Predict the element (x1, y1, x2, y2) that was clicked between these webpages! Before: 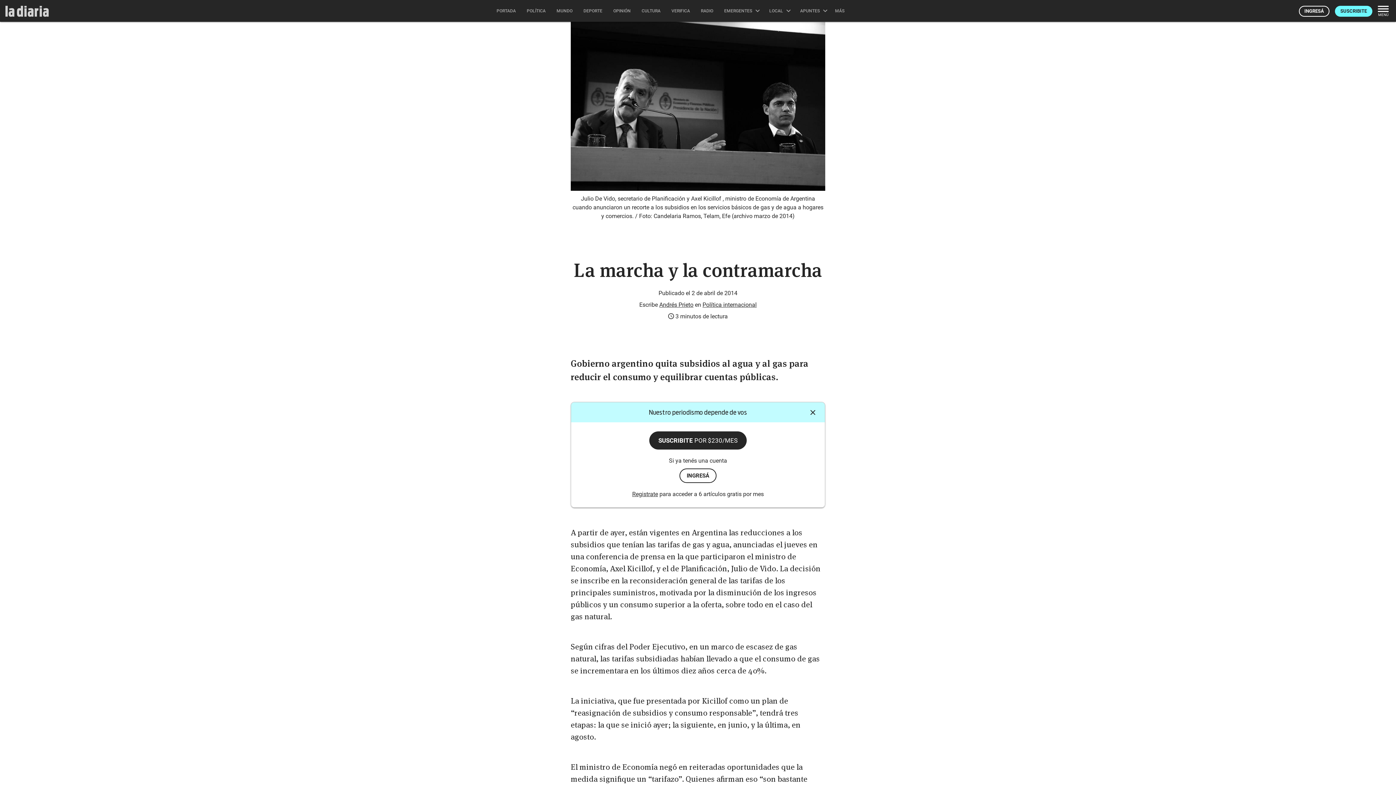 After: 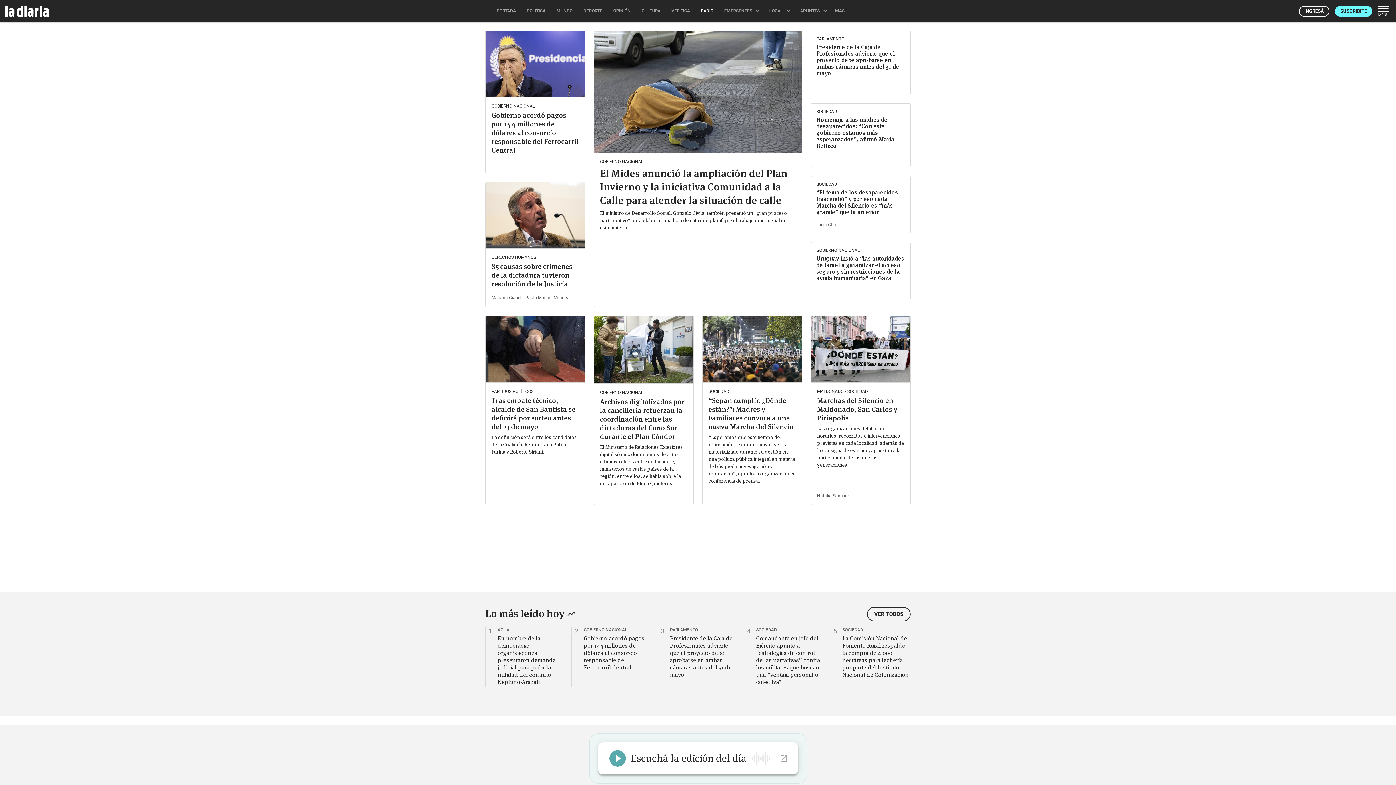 Action: bbox: (0, 0, 54, 22)